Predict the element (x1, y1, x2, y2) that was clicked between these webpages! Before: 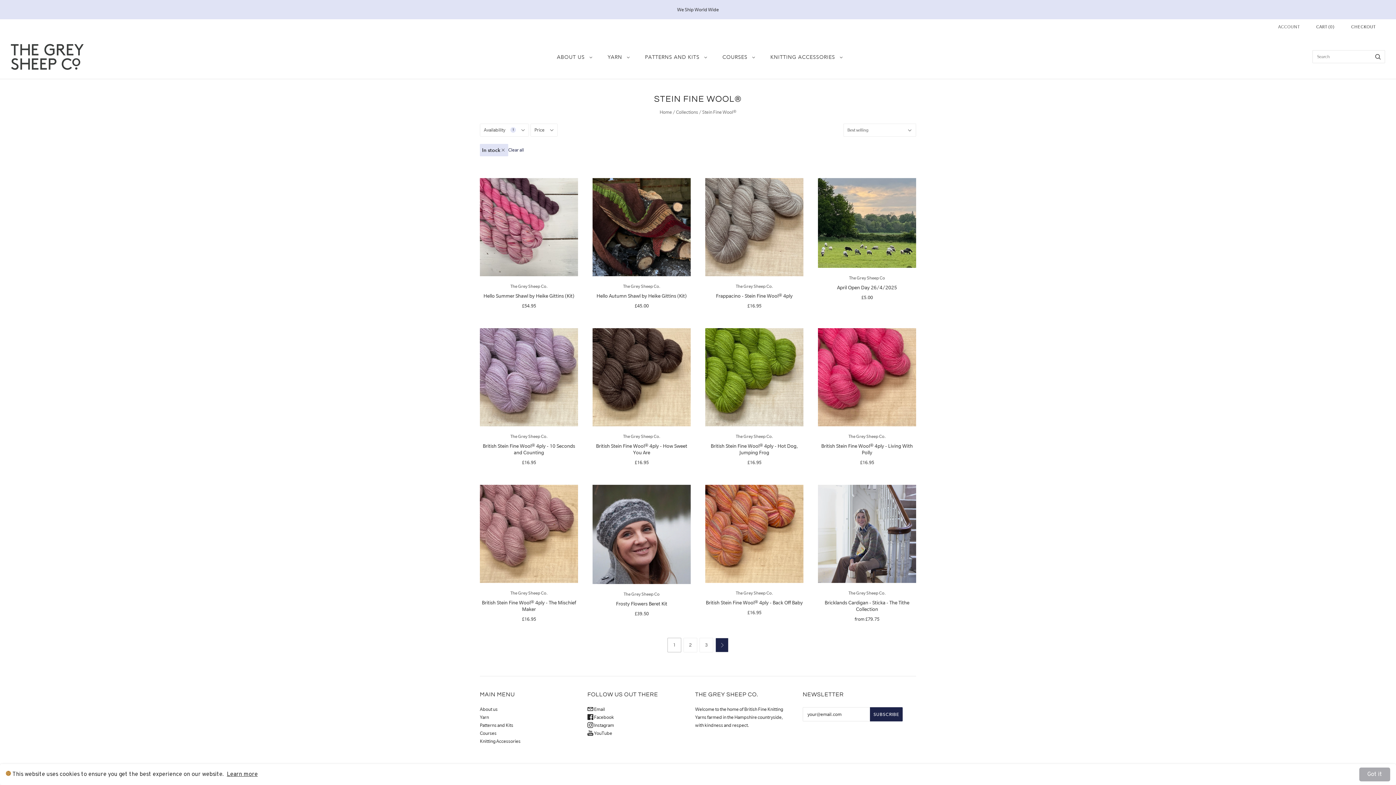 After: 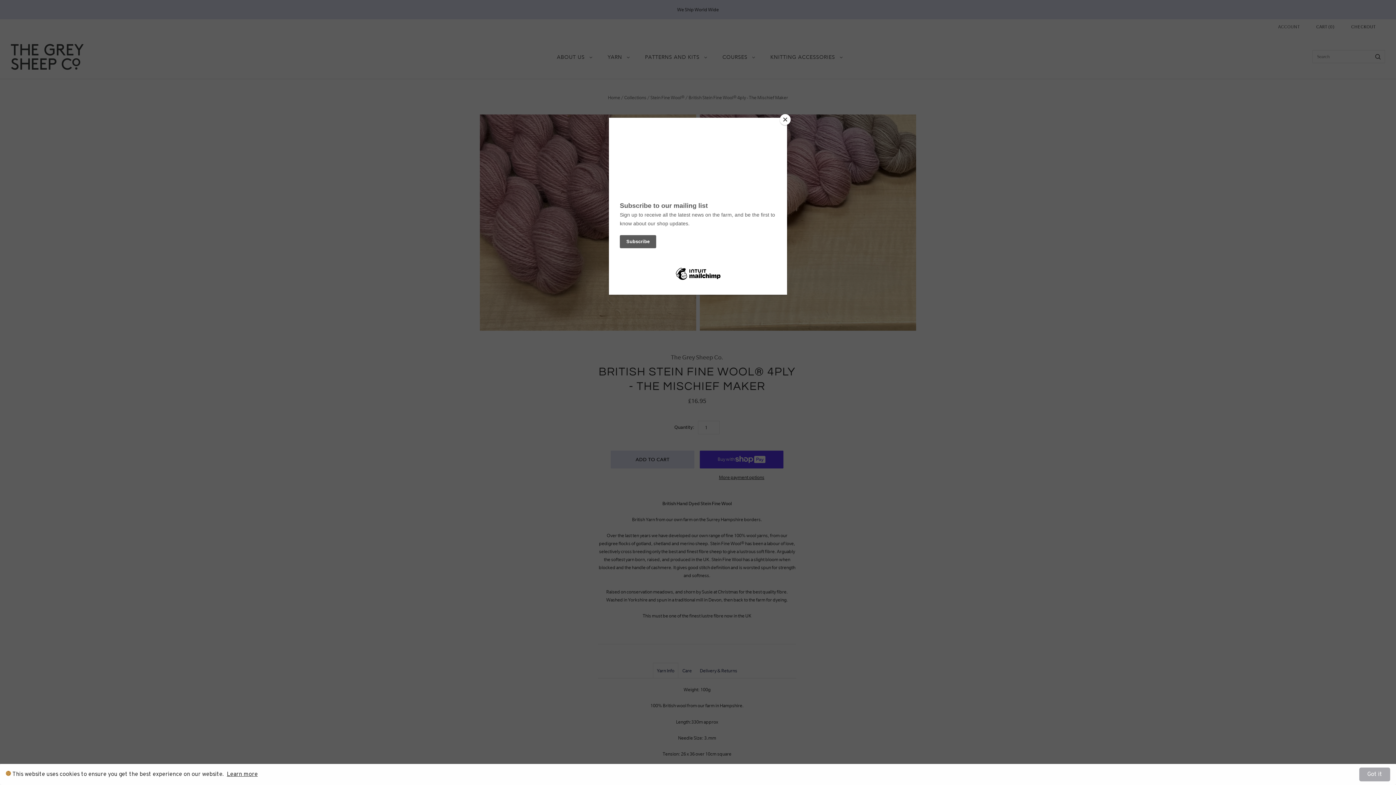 Action: label: British Stein Fine Wool® 4ply - The Mischief Maker bbox: (482, 599, 576, 612)